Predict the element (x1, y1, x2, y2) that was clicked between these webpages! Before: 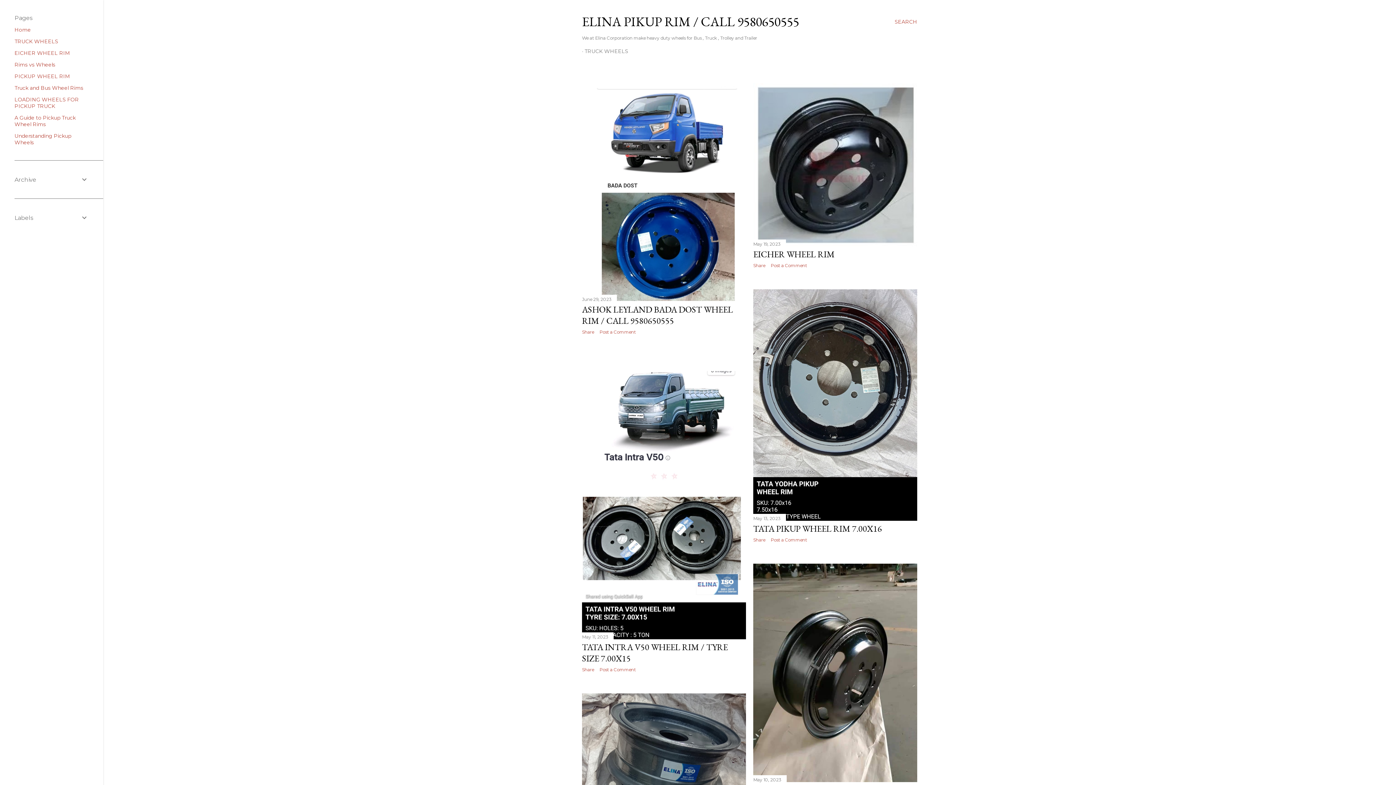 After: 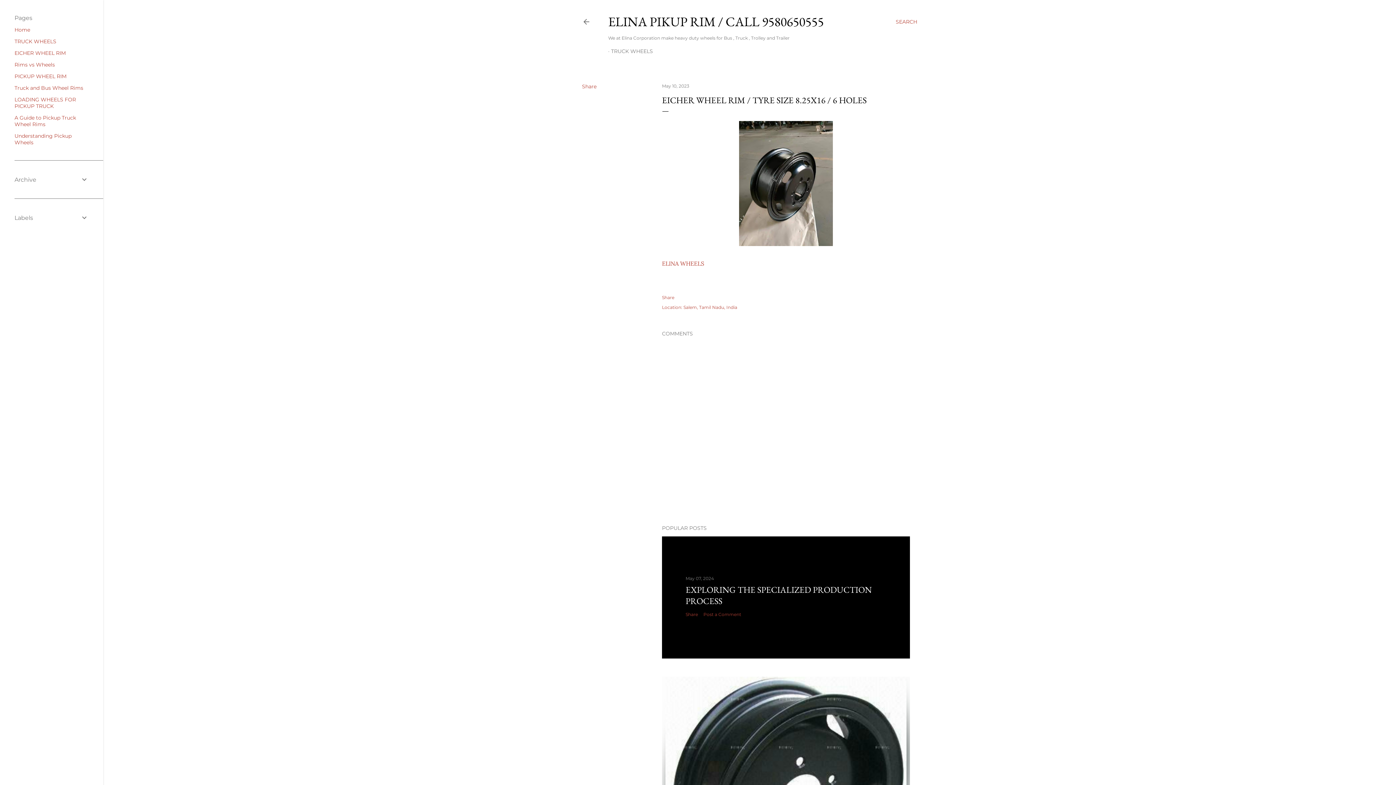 Action: bbox: (753, 775, 917, 784)